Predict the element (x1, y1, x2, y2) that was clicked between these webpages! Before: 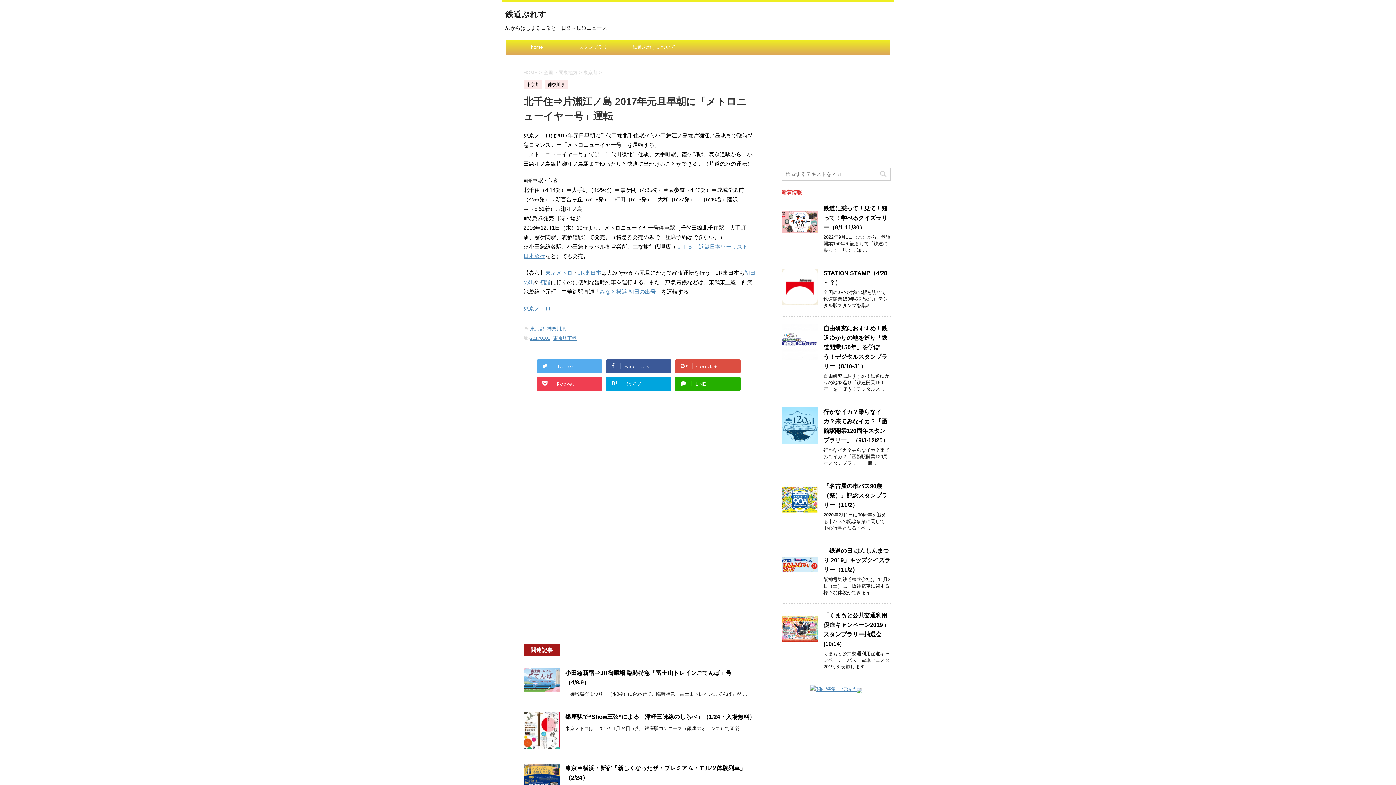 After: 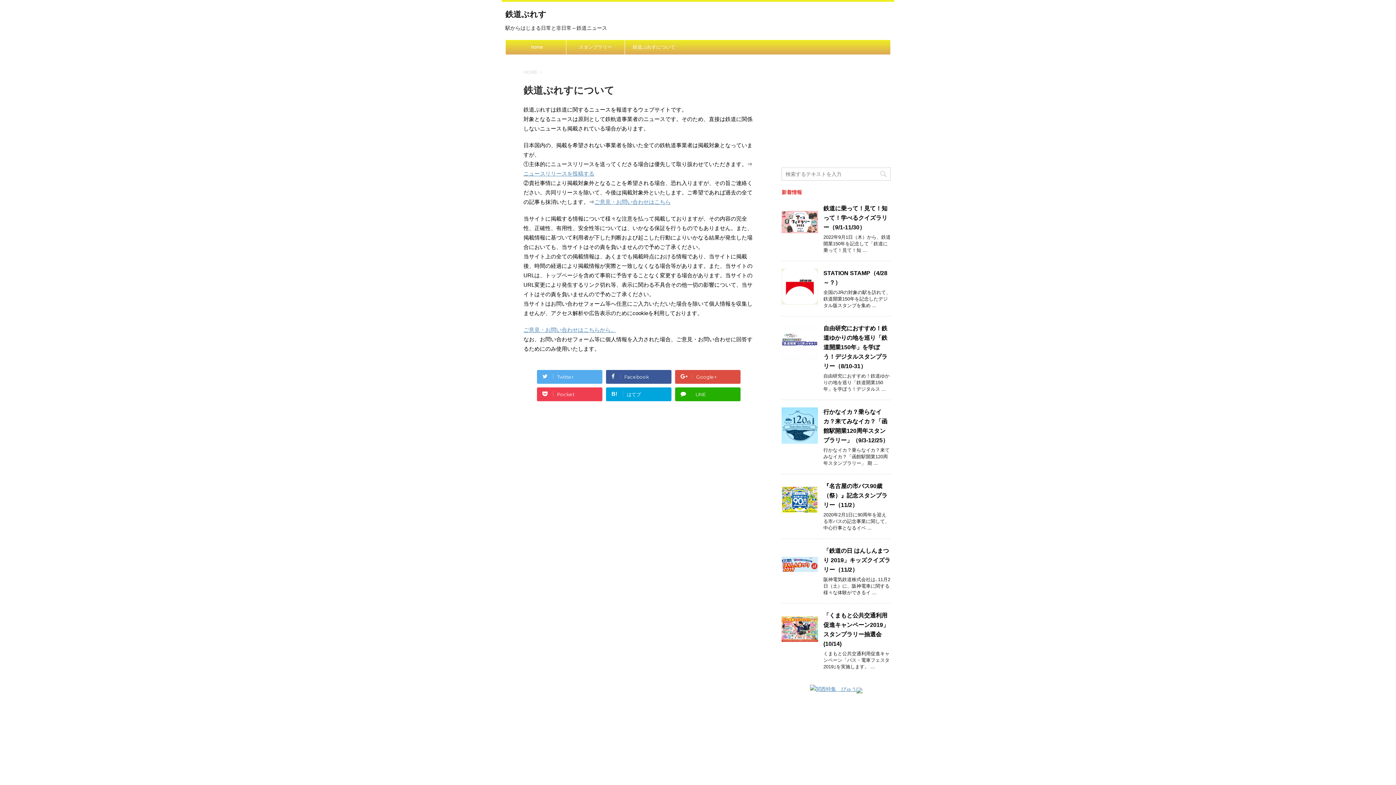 Action: bbox: (625, 40, 683, 54) label: 鉄道ぷれすについて